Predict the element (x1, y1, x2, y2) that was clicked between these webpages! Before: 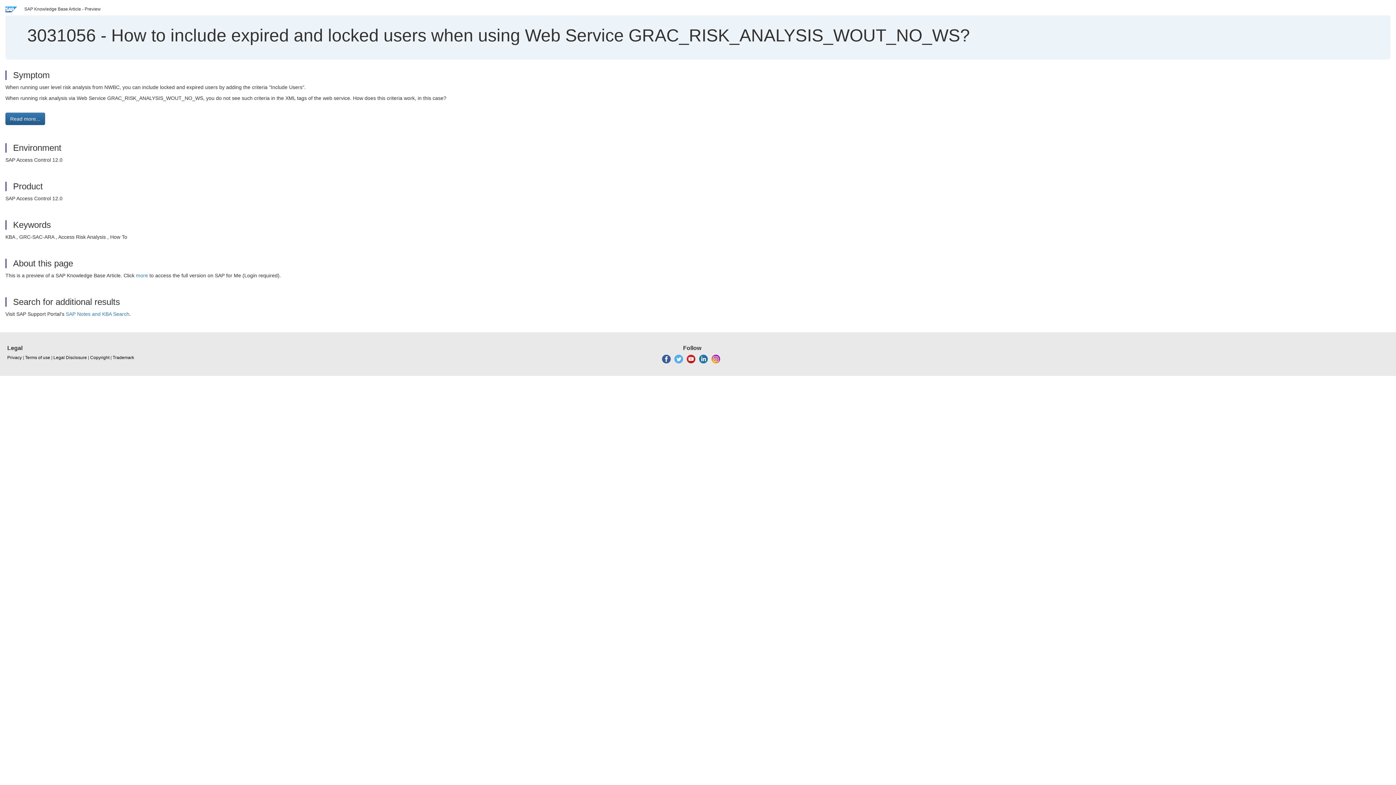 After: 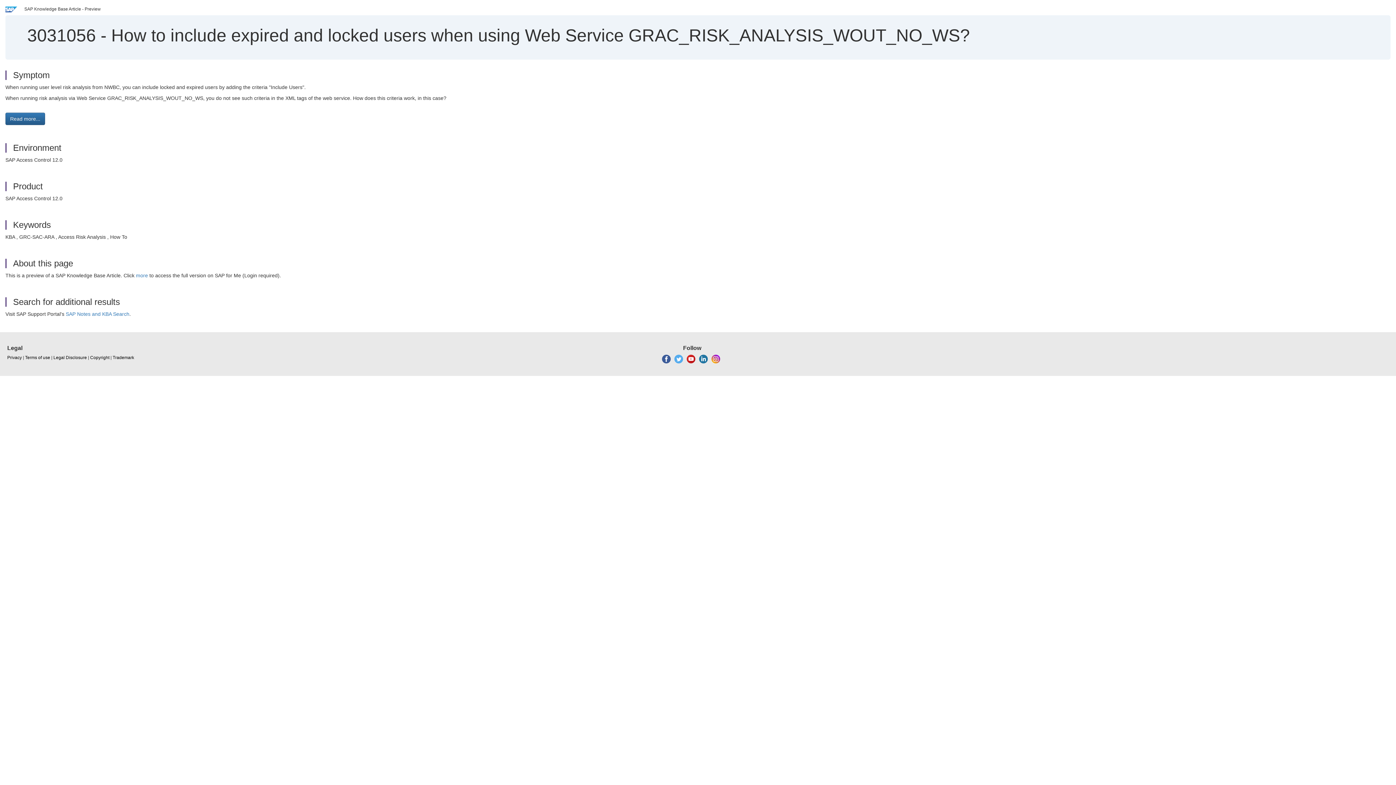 Action: bbox: (674, 356, 683, 361)